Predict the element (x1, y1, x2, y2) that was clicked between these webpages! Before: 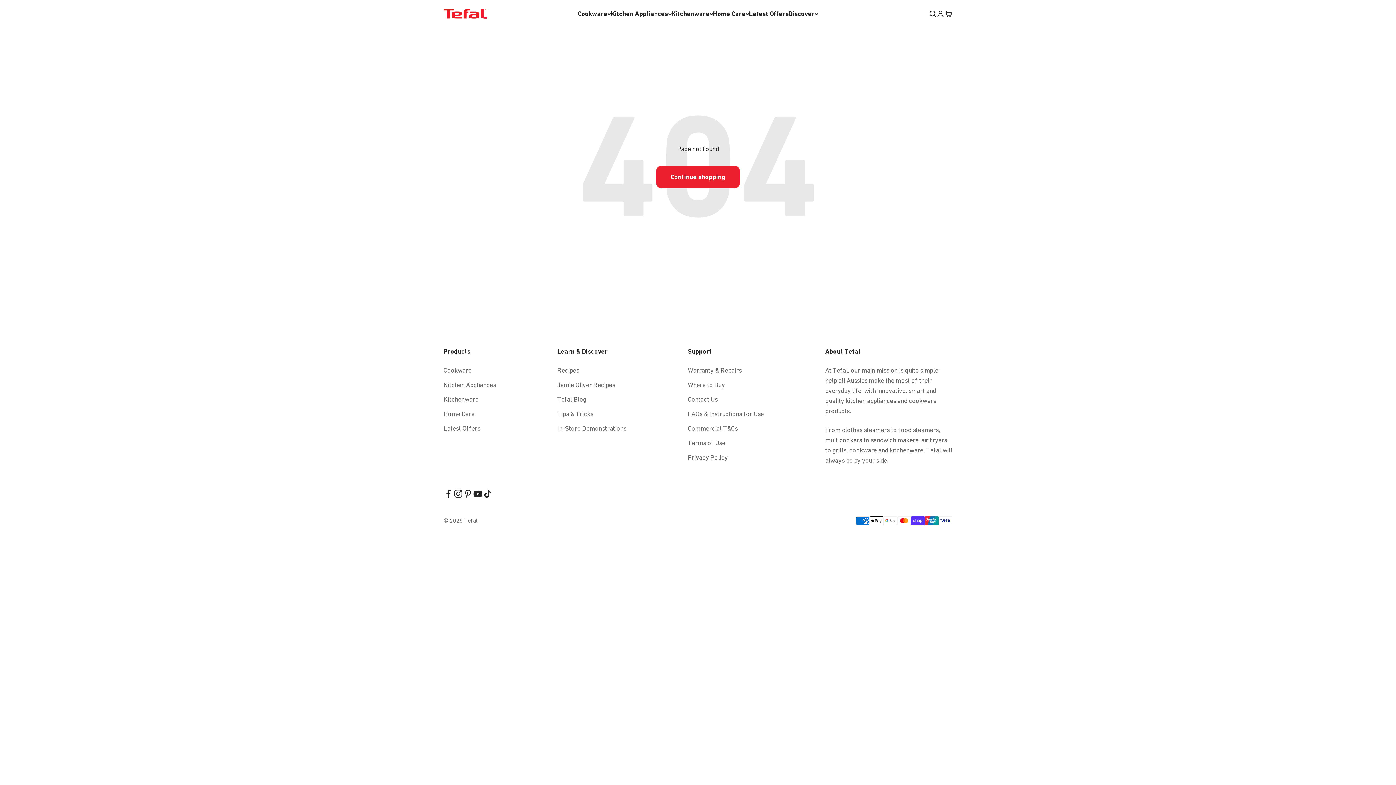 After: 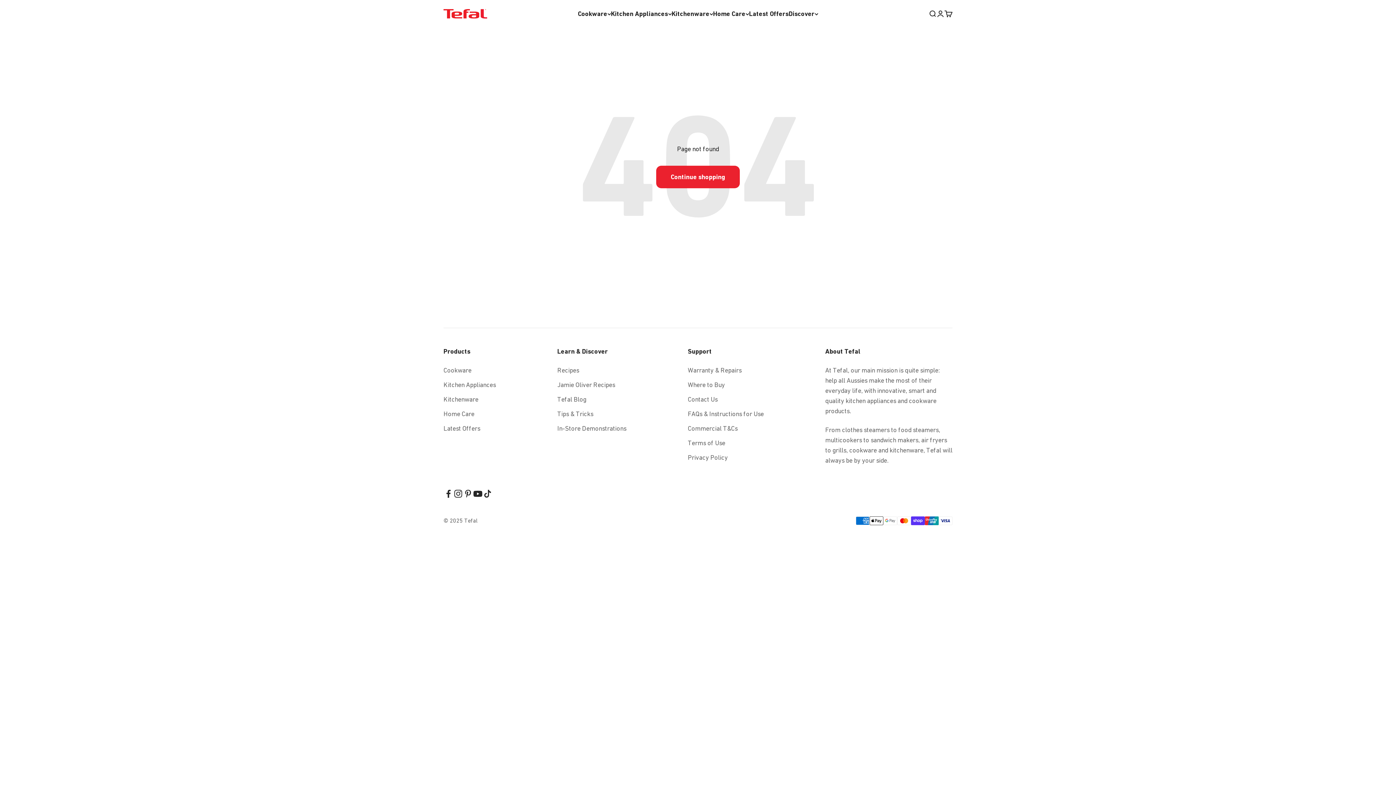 Action: bbox: (453, 489, 463, 499) label: Follow on Instagram